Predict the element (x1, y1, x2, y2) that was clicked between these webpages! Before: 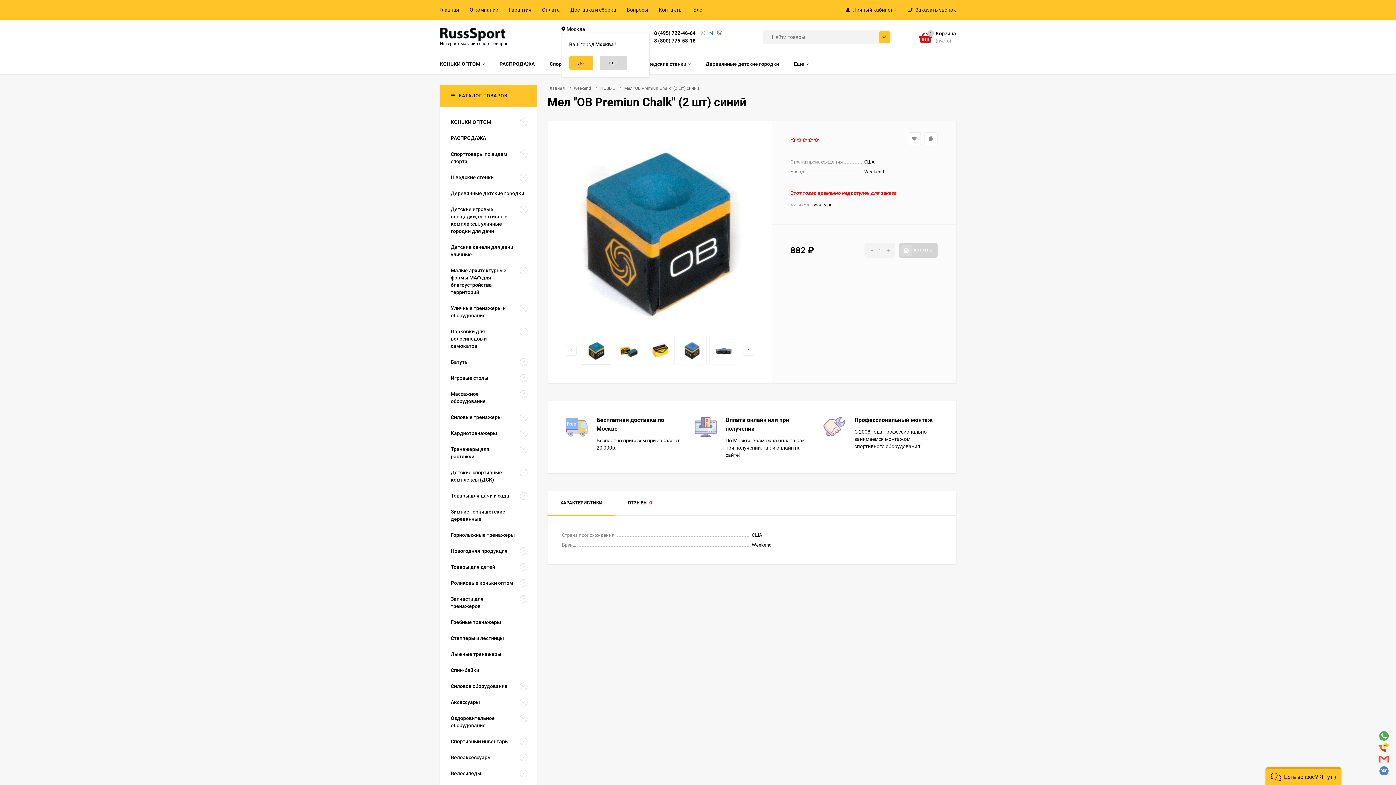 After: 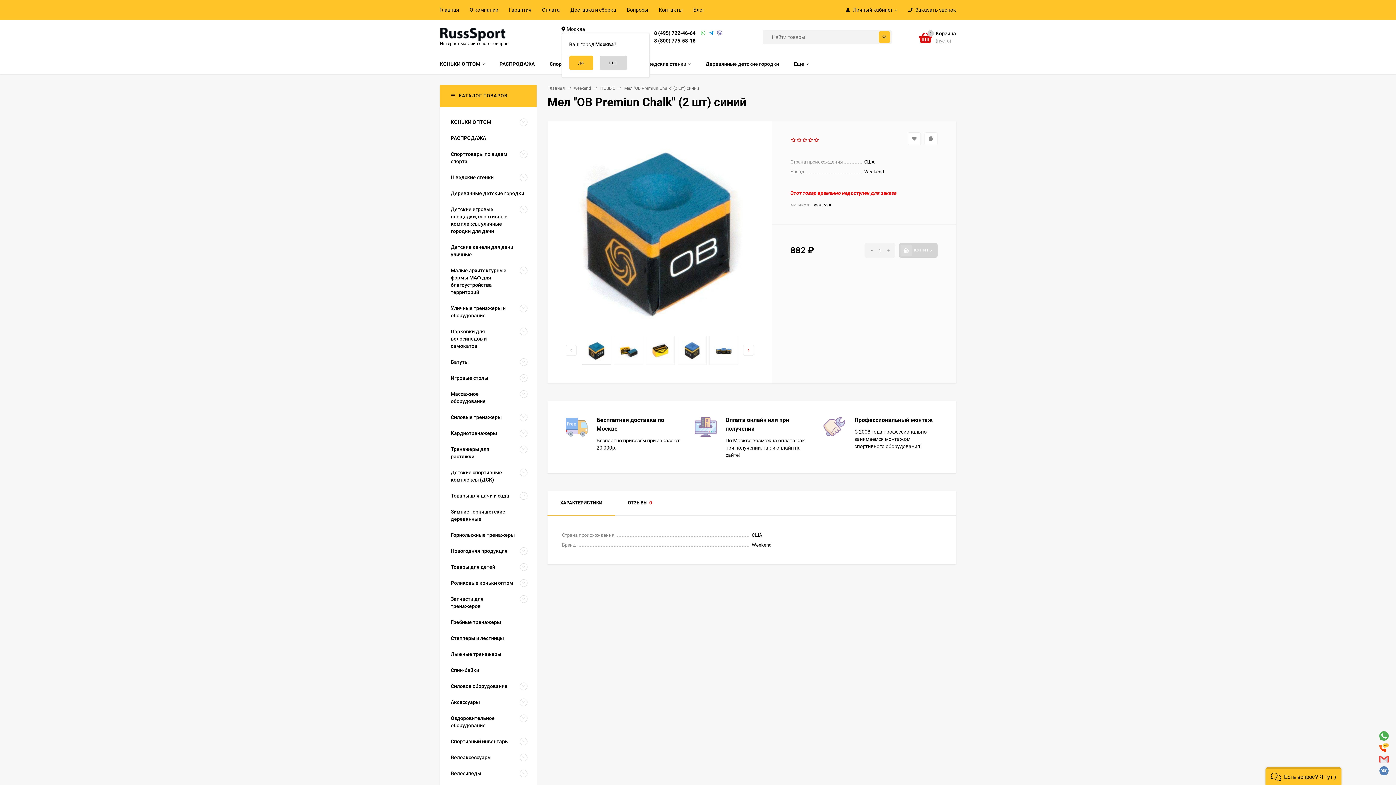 Action: bbox: (654, 37, 695, 43) label: 8 (800) 775-58-18